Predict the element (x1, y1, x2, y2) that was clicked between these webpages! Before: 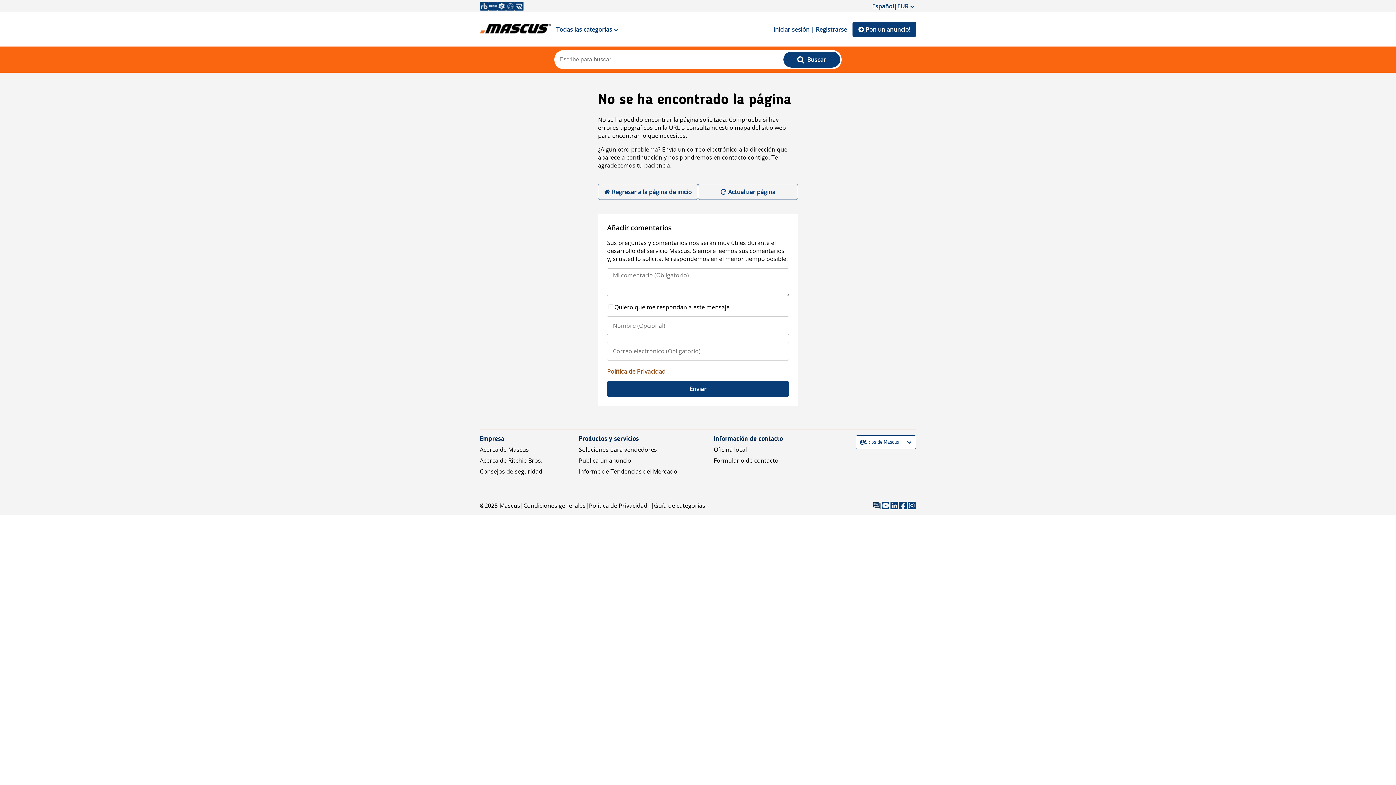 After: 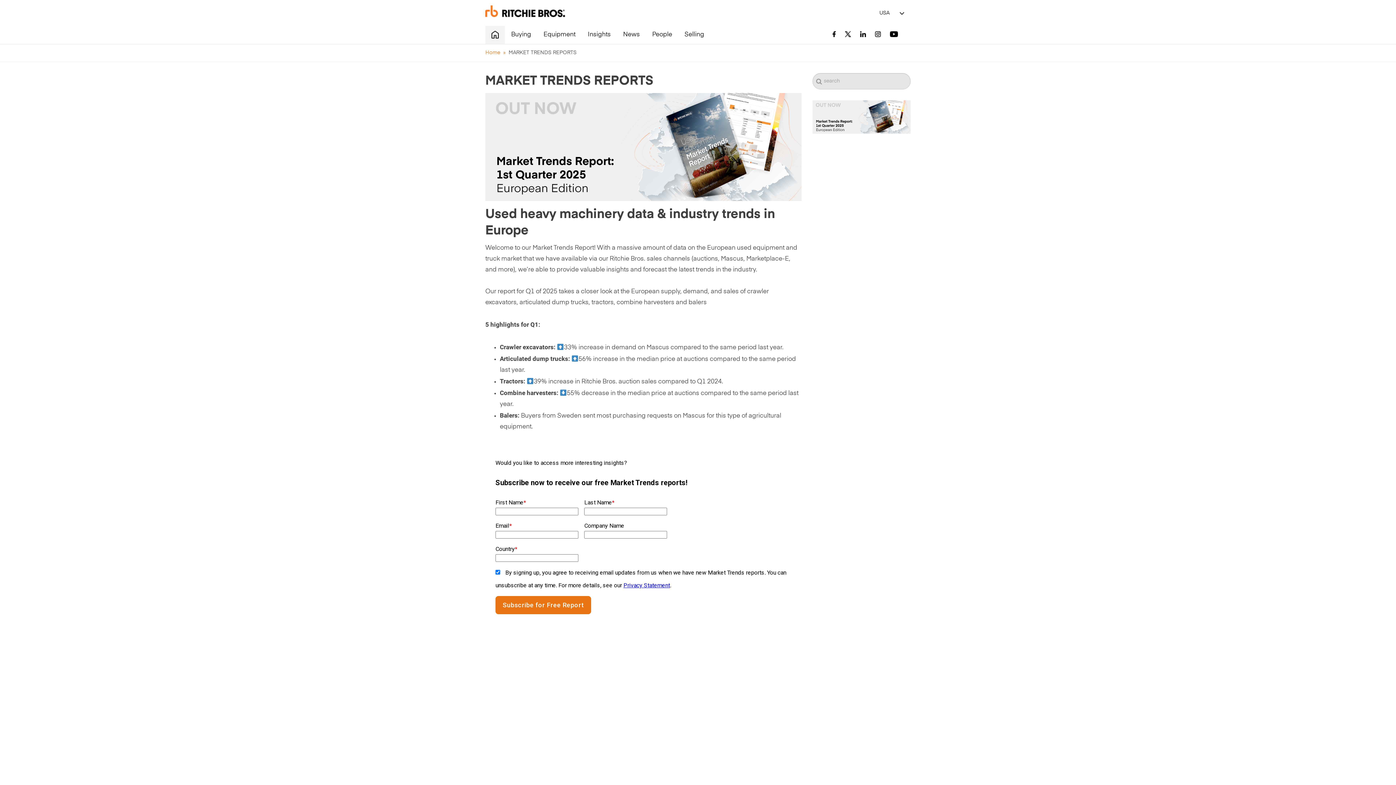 Action: bbox: (579, 467, 677, 475) label: Informe de Tendencias del Mercado